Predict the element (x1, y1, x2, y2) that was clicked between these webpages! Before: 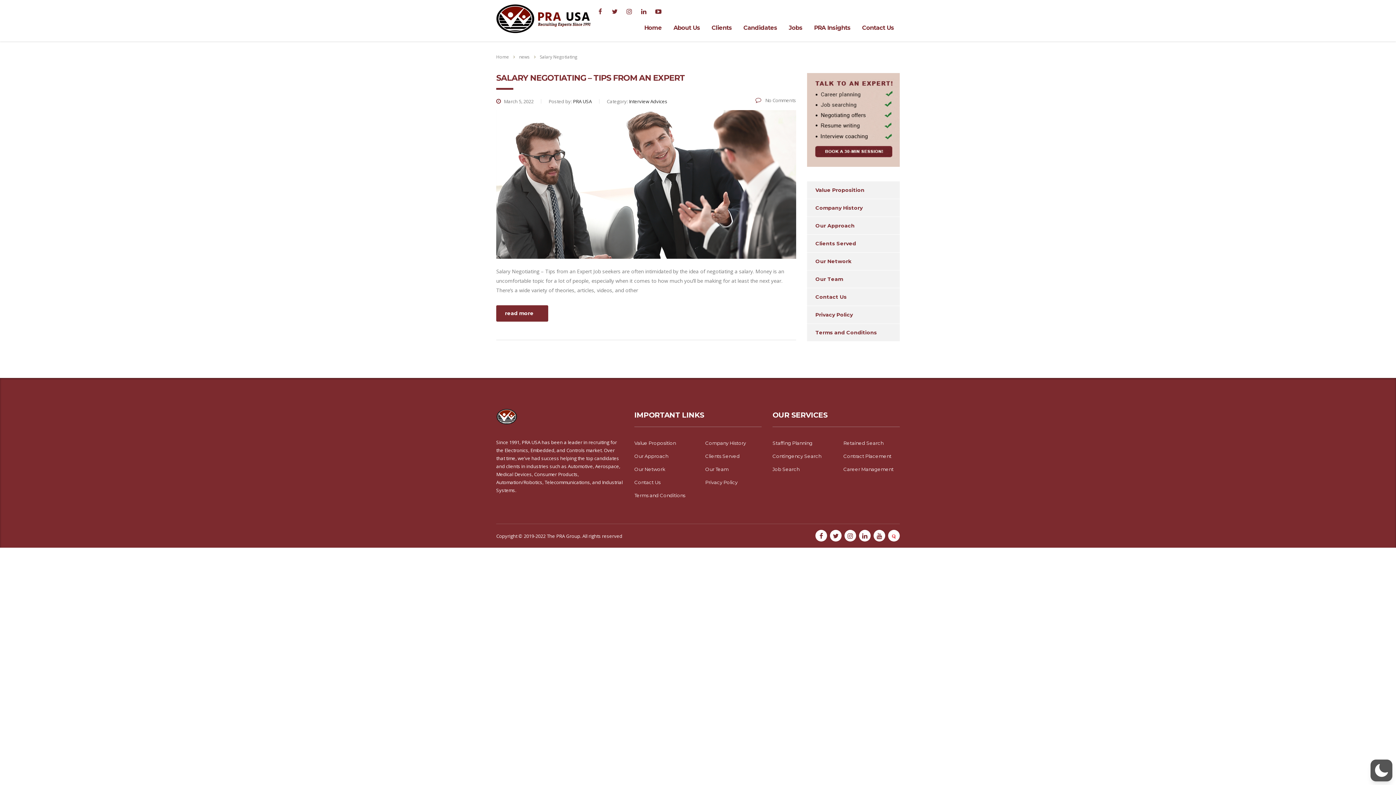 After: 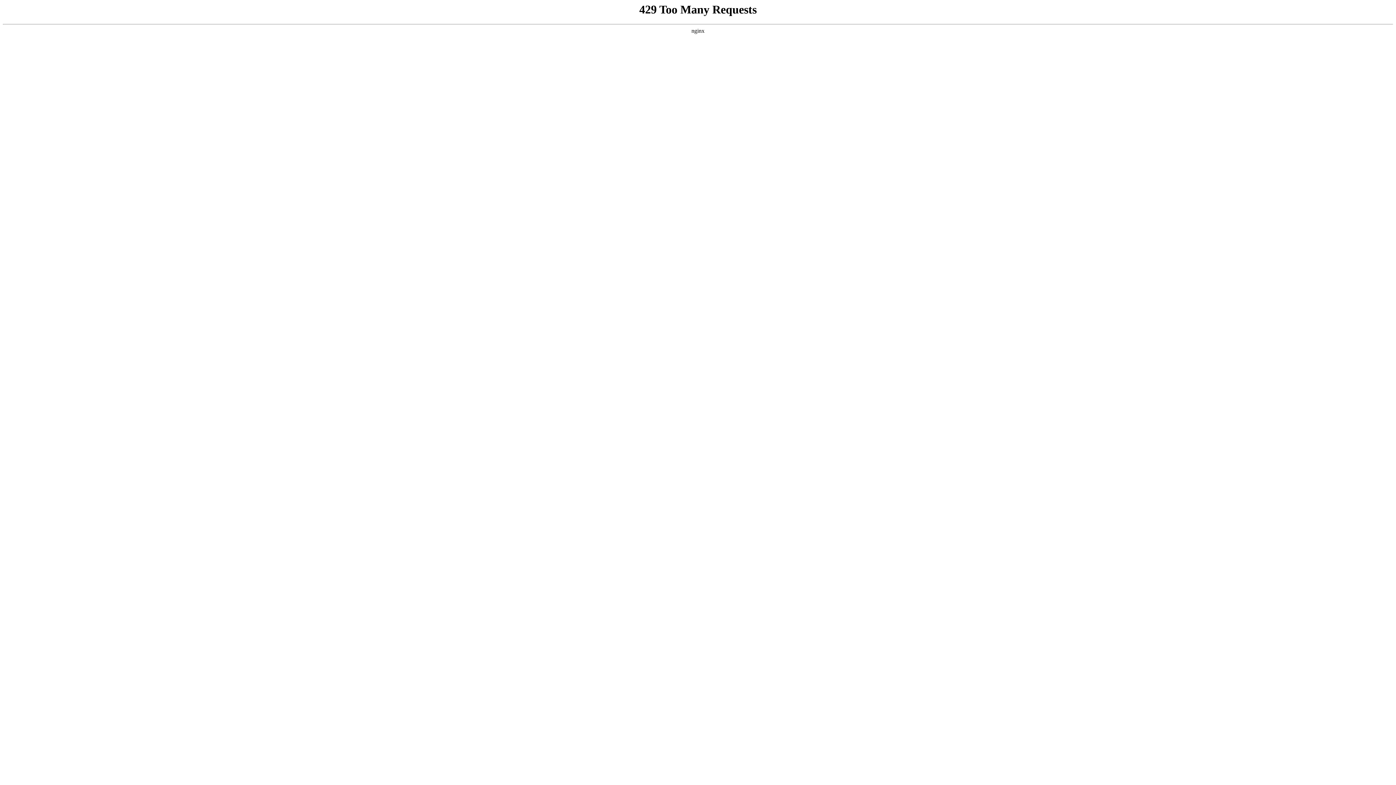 Action: label: Our Network bbox: (634, 466, 665, 472)